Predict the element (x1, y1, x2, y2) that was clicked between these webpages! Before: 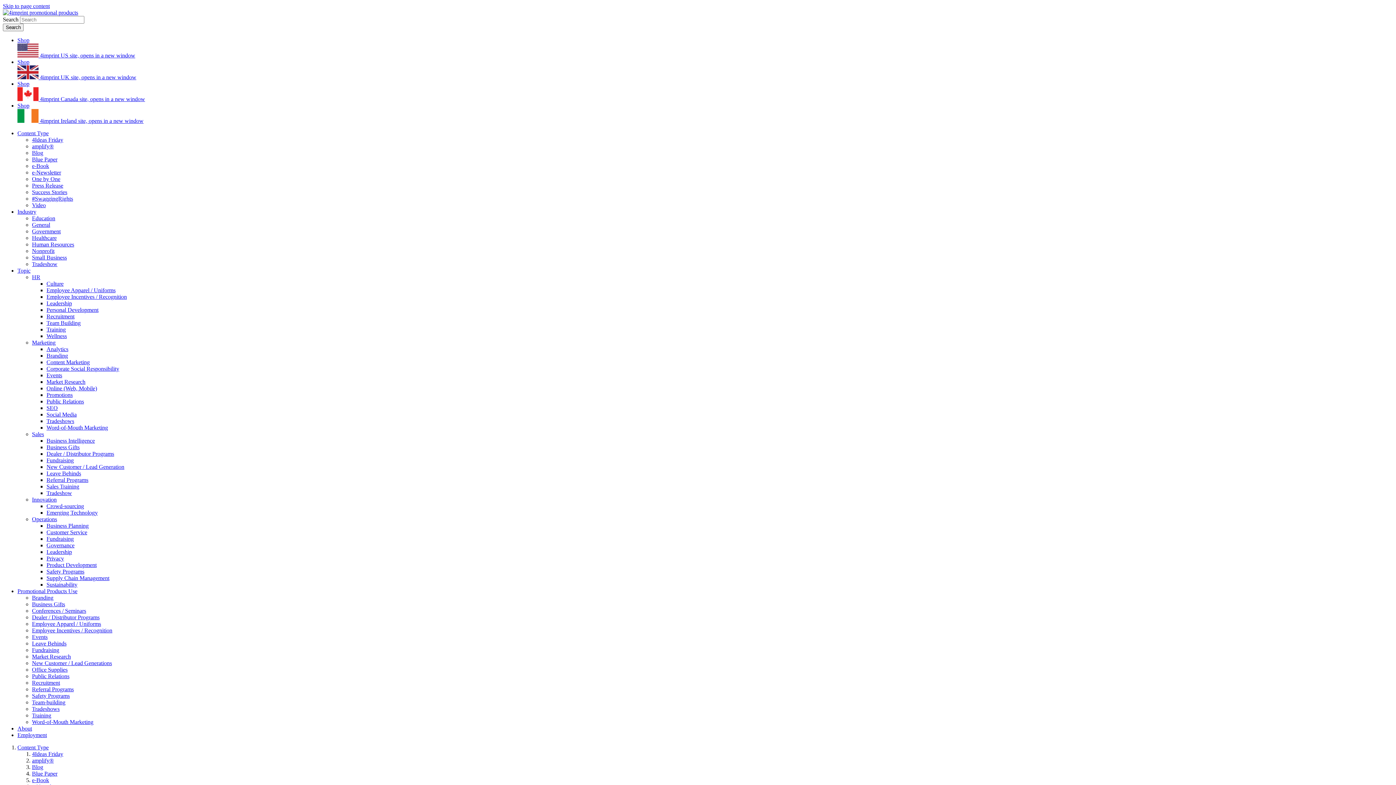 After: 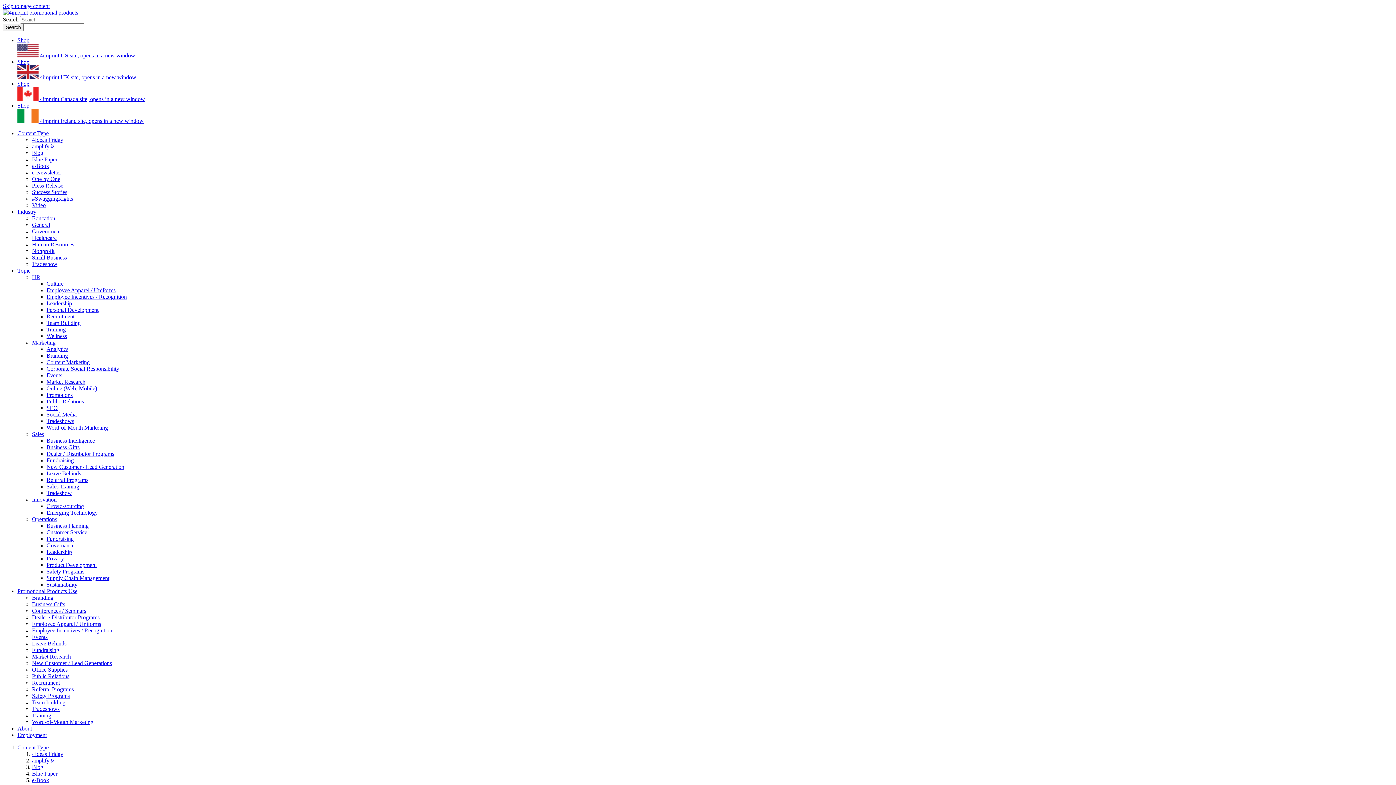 Action: label: Innovation bbox: (32, 496, 56, 502)